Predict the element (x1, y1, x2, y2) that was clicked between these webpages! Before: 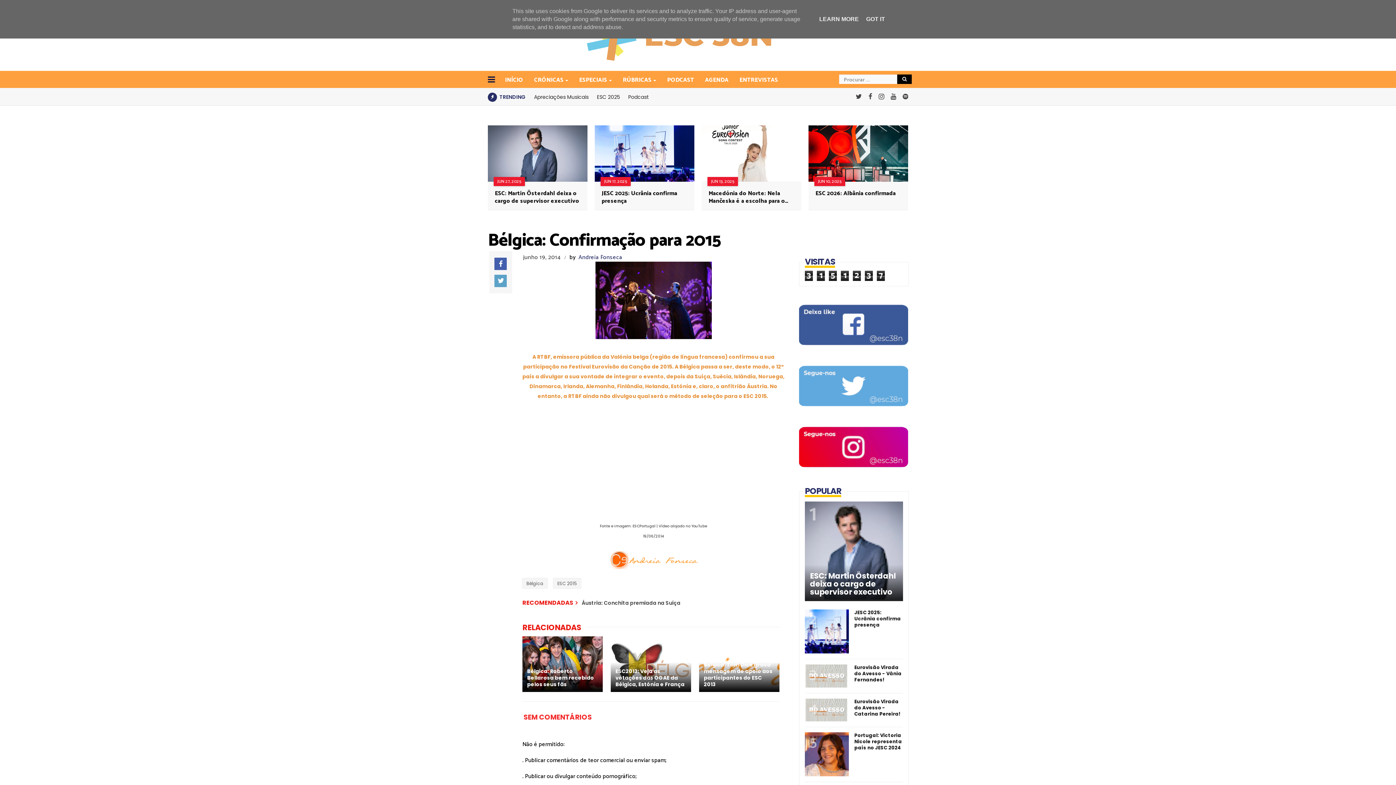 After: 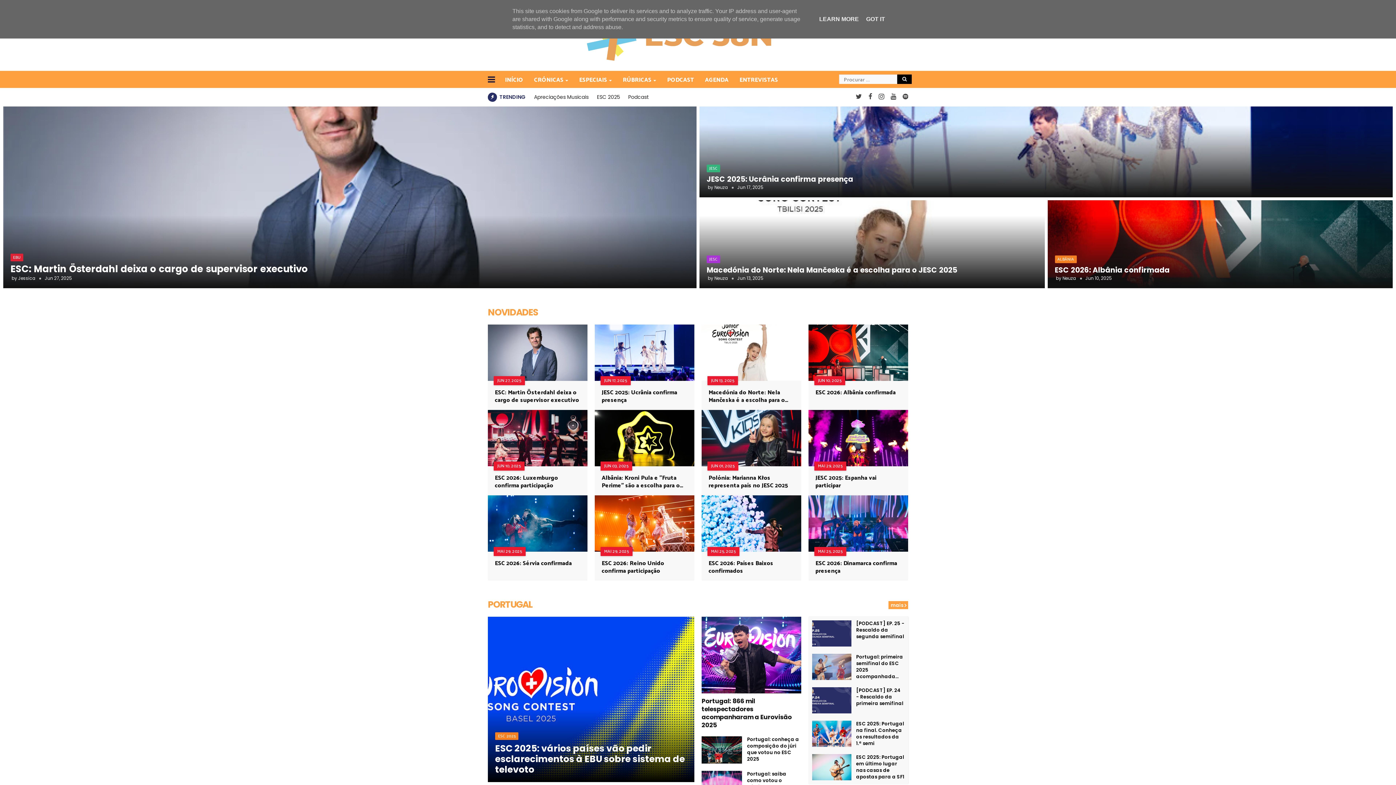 Action: label: INÍCIO bbox: (505, 73, 524, 88)